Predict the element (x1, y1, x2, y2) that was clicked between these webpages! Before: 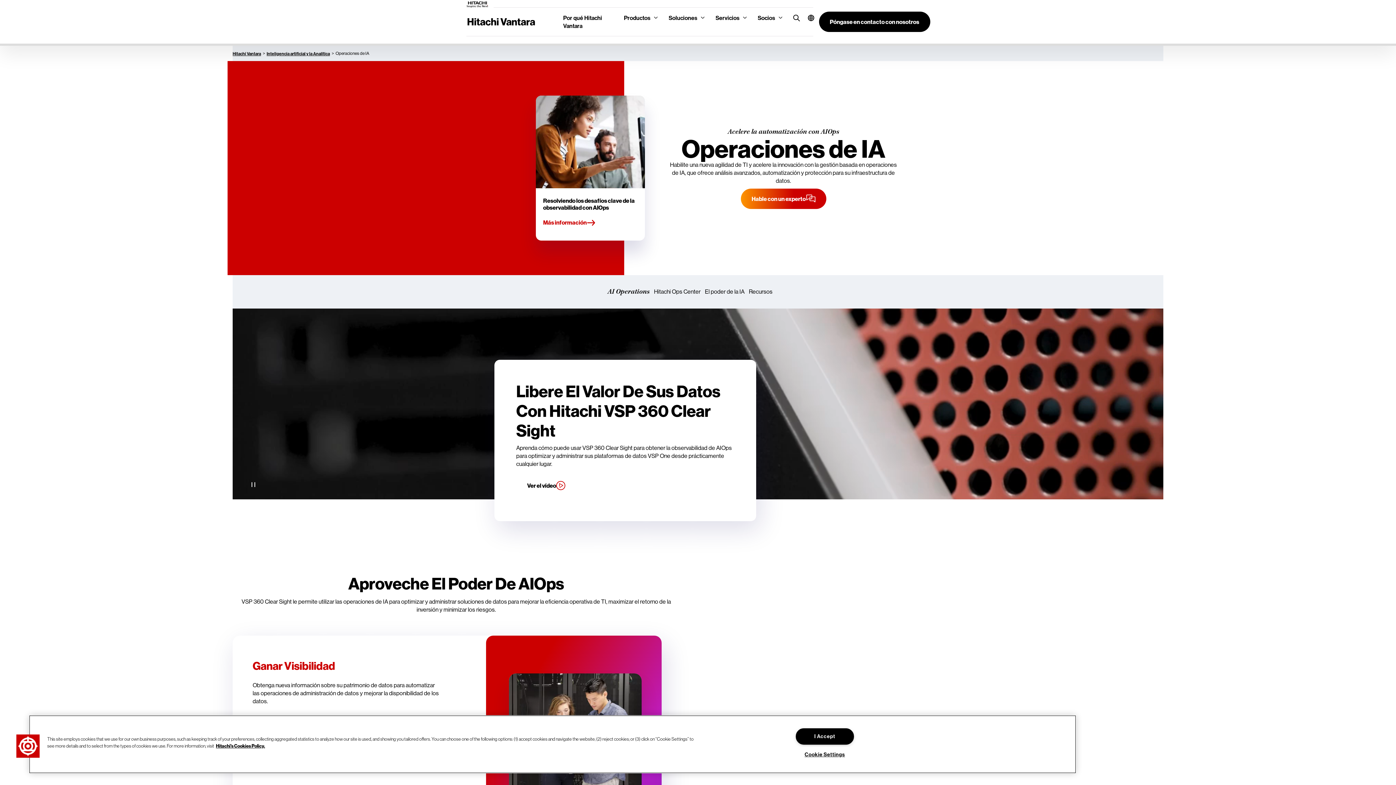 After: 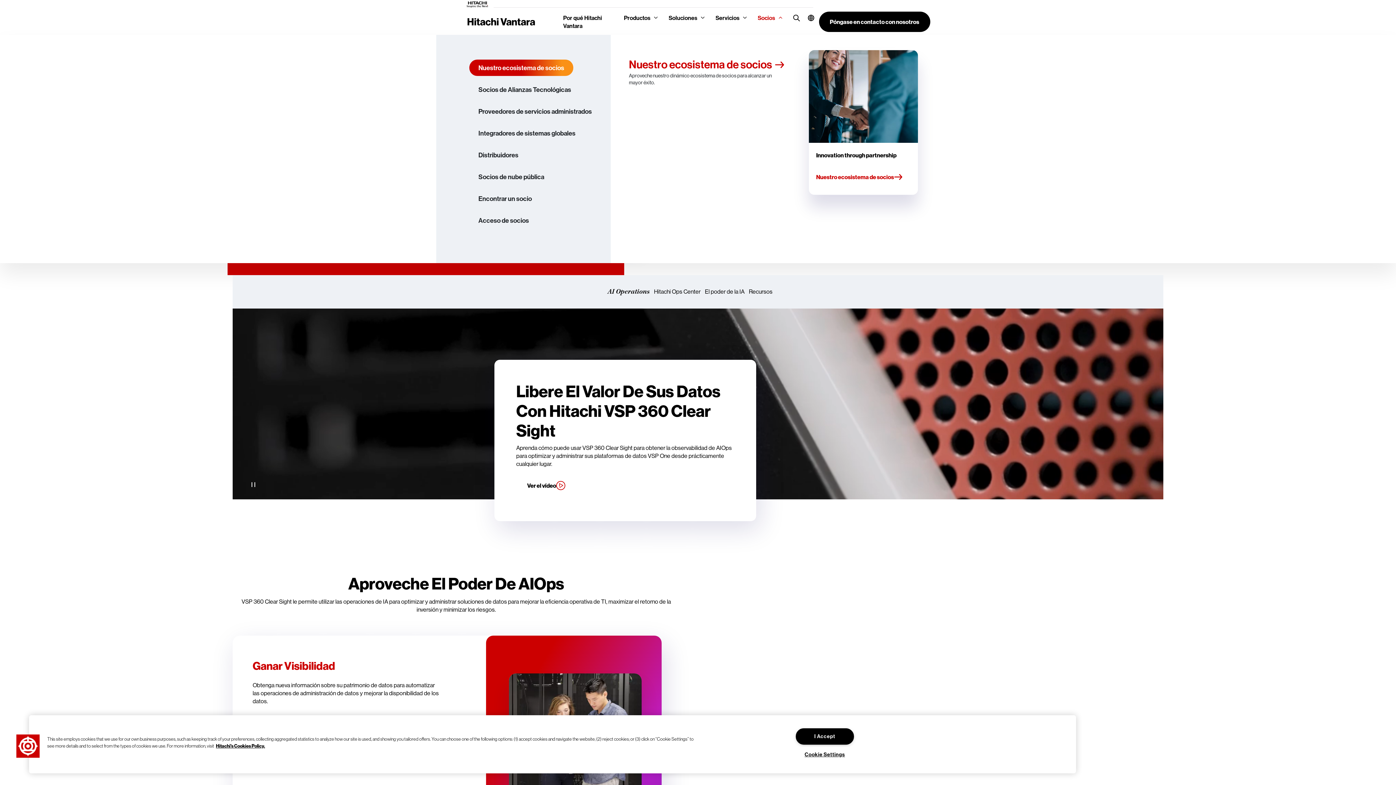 Action: label: Socios bbox: (752, 9, 788, 26)